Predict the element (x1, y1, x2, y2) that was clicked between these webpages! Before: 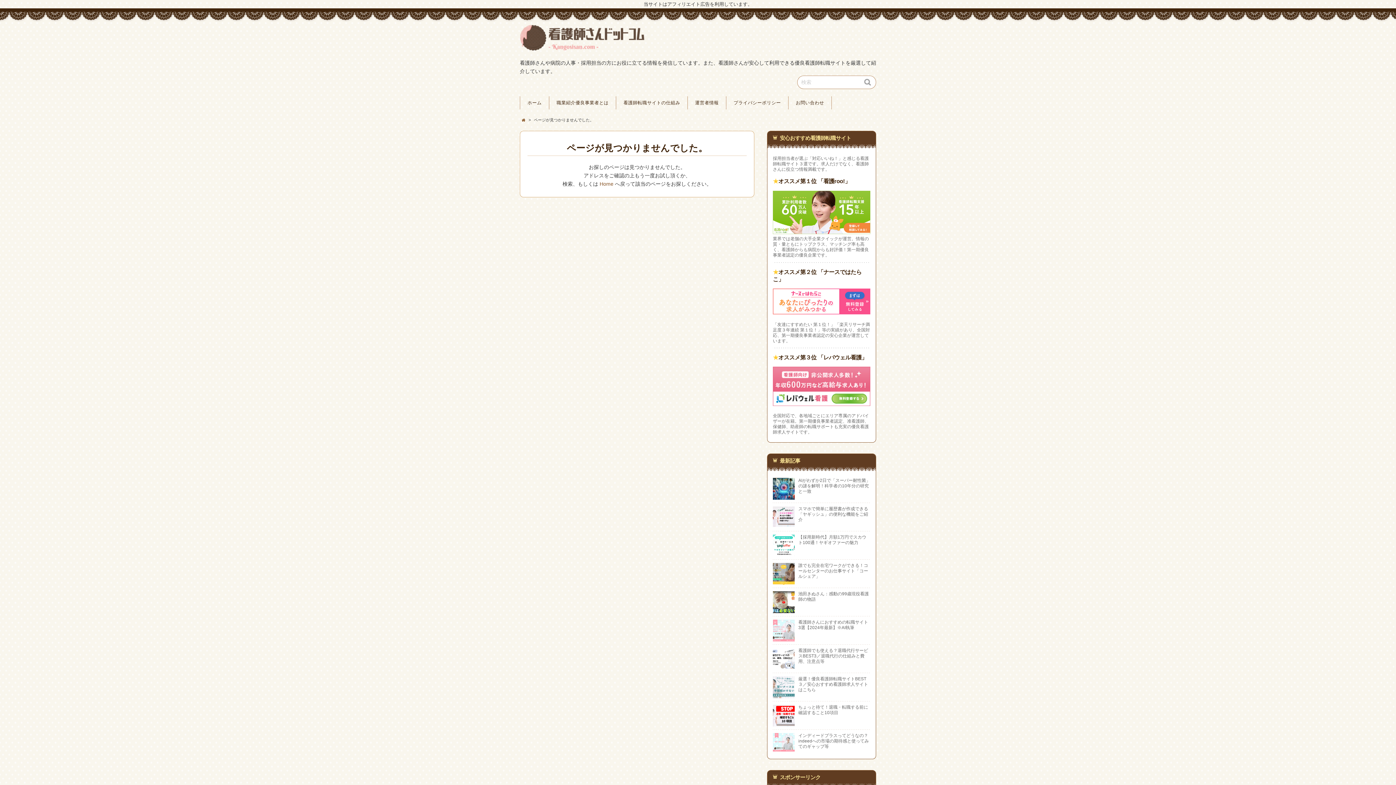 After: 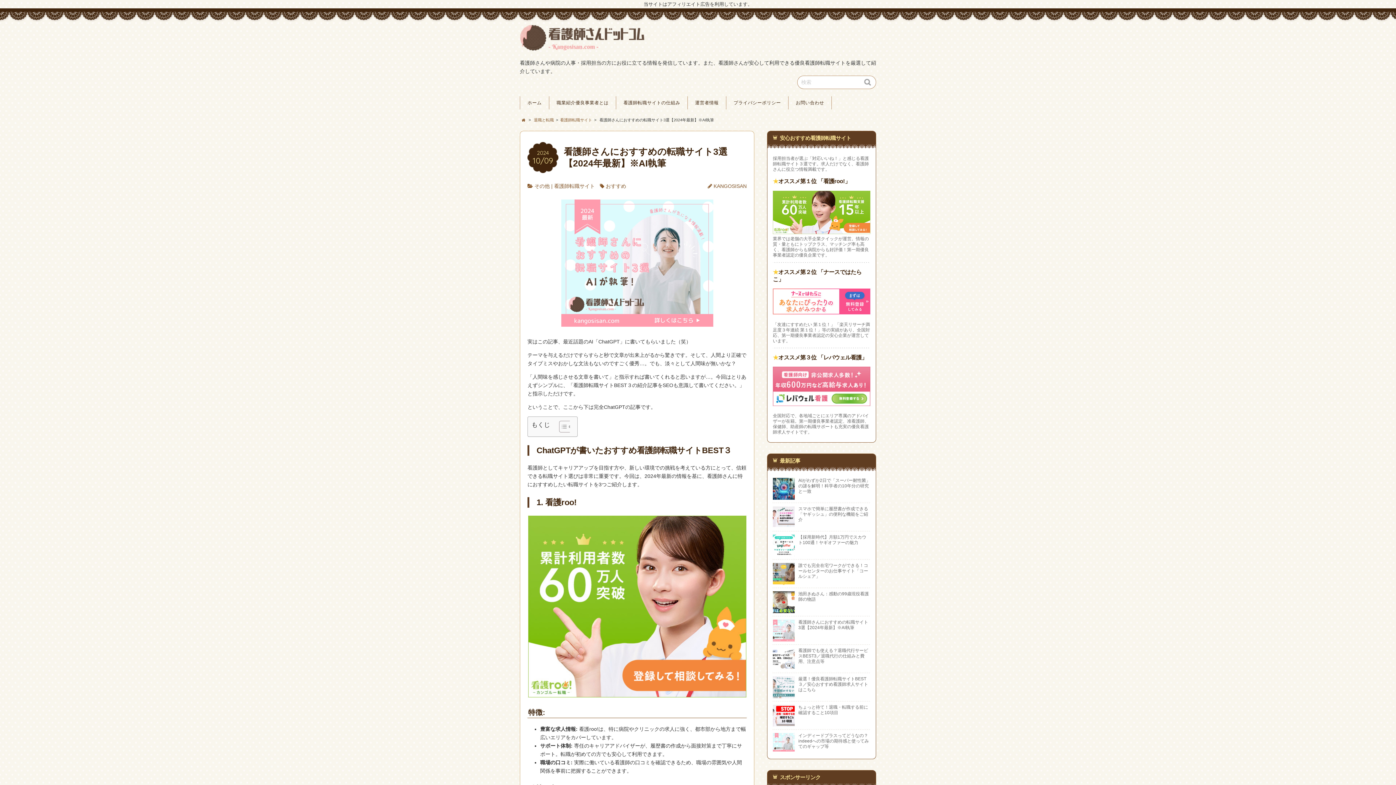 Action: bbox: (798, 620, 868, 630) label: 看護師さんにおすすめの転職サイト3選【2024年最新】※AI執筆